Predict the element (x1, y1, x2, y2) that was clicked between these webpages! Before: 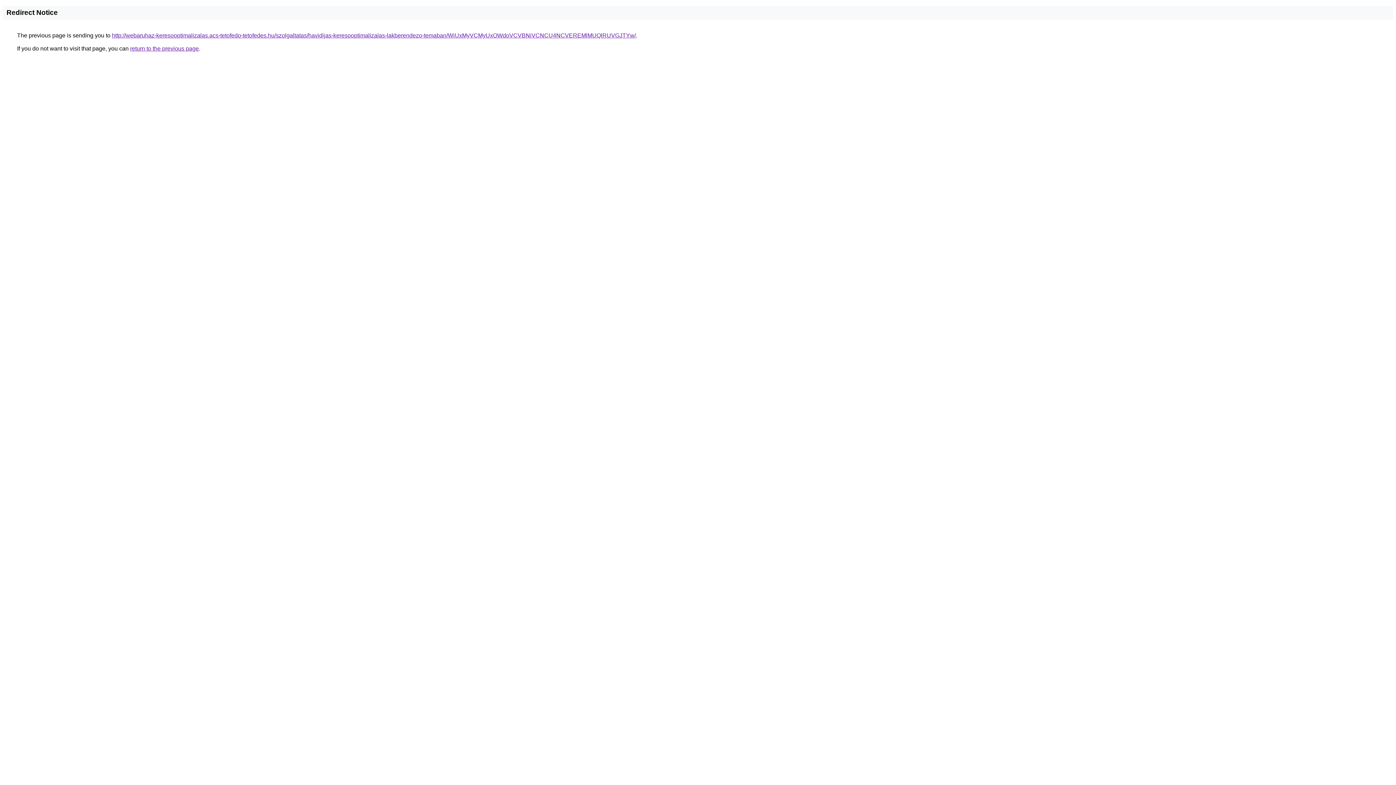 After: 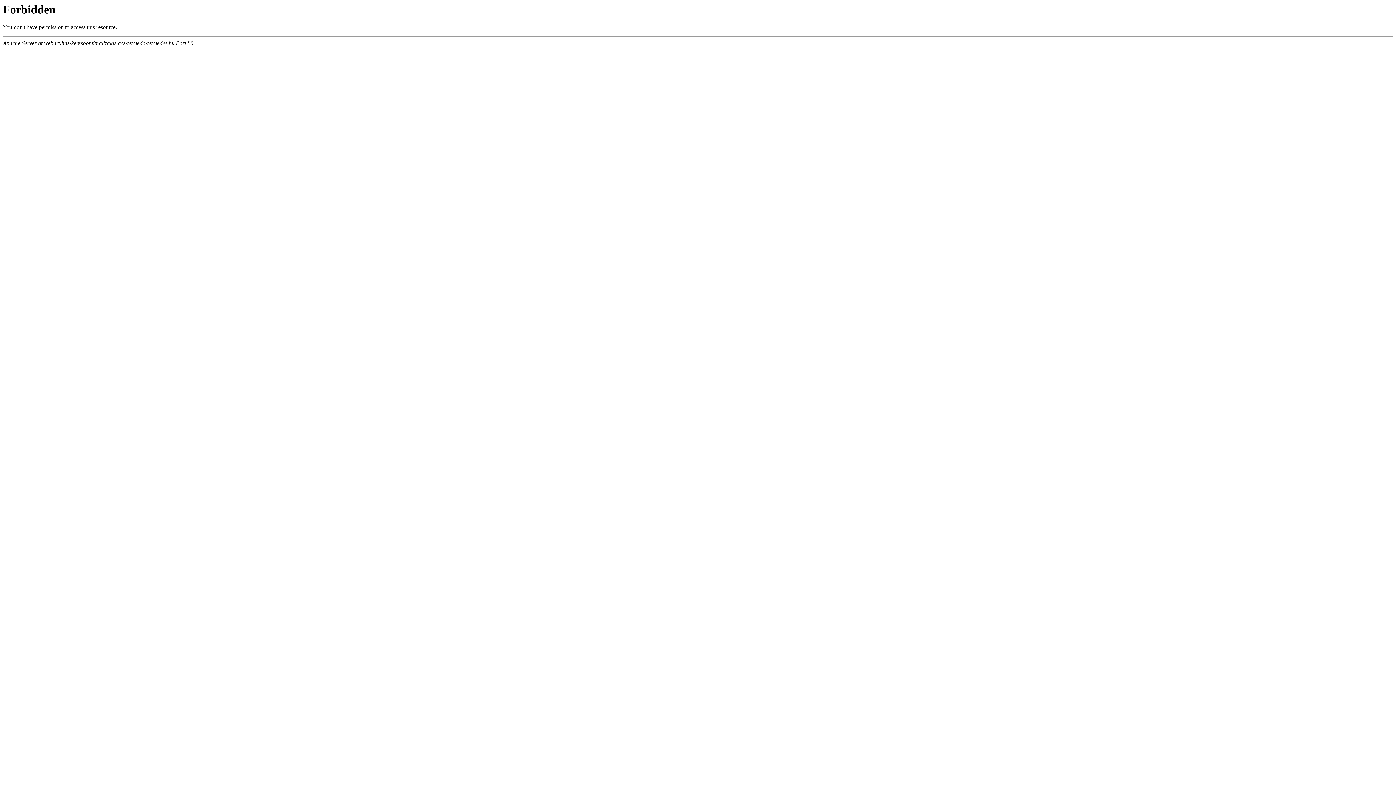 Action: bbox: (112, 32, 636, 38) label: http://webaruhaz-keresooptimalizalas.acs-tetofedo-tetofedes.hu/szolgaltatas/havidijas-keresooptimalizalas-lakberendezo-temaban/WiUxMyVCMyUxOWdoVCVBNiVCNCU4NCVEREMlMUQlRUVGJTYw/